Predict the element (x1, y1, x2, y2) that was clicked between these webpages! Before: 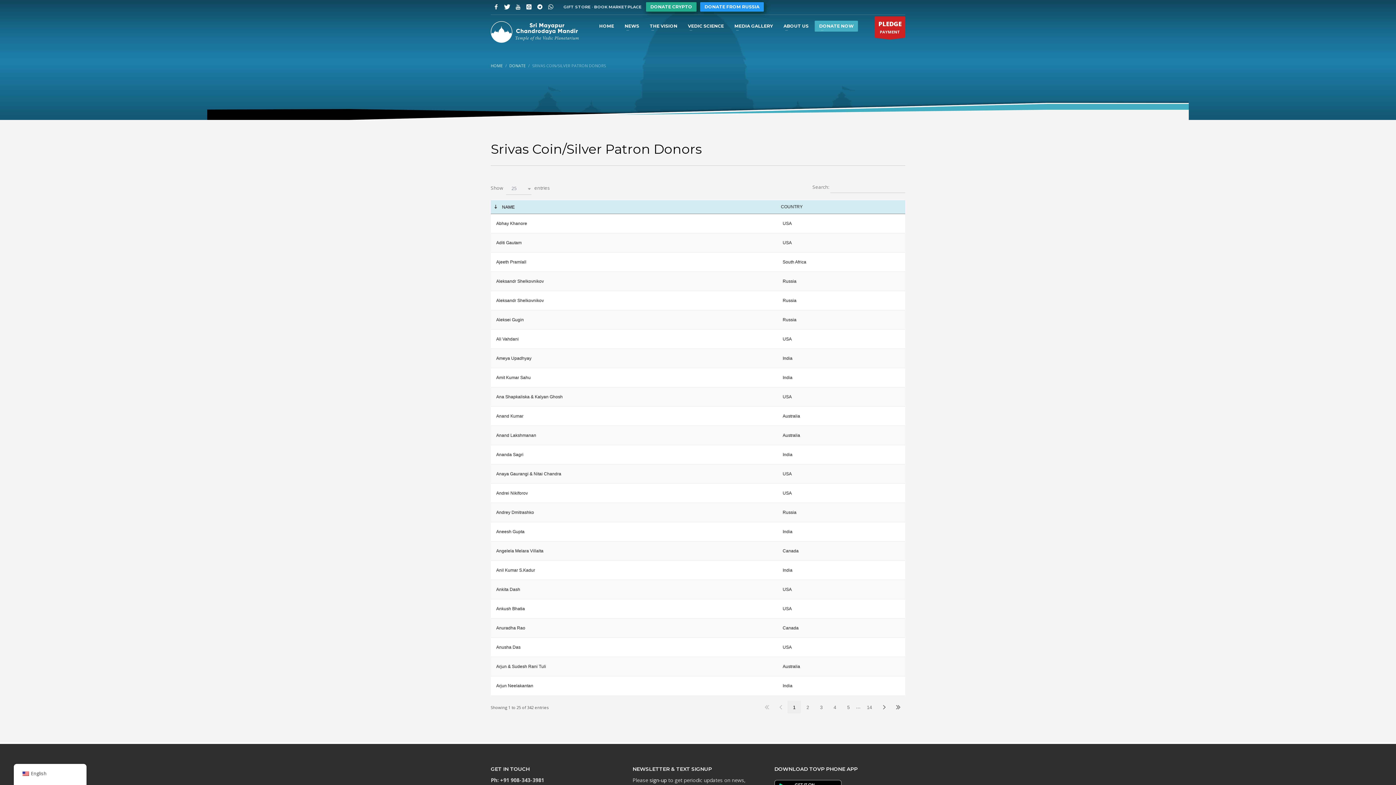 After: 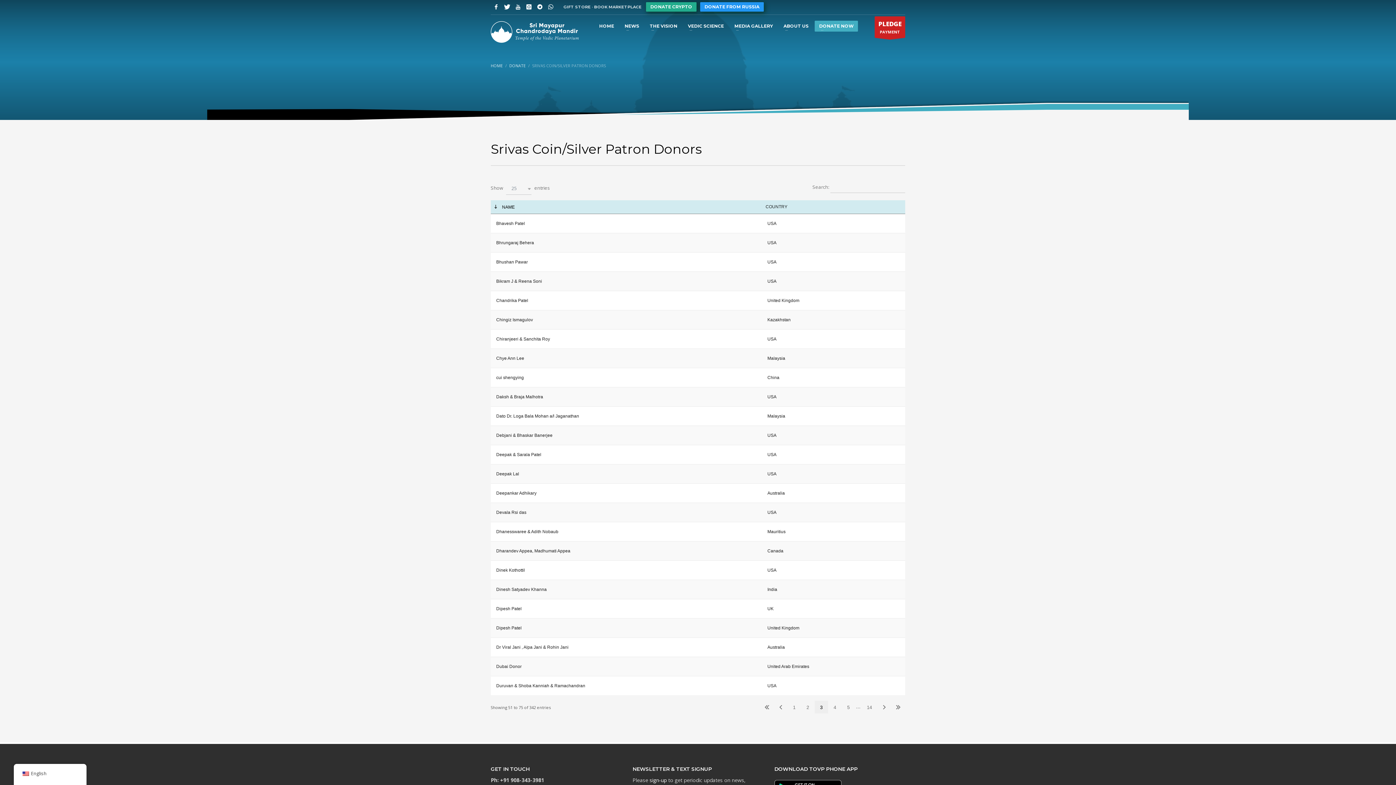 Action: bbox: (814, 701, 828, 713) label: 3